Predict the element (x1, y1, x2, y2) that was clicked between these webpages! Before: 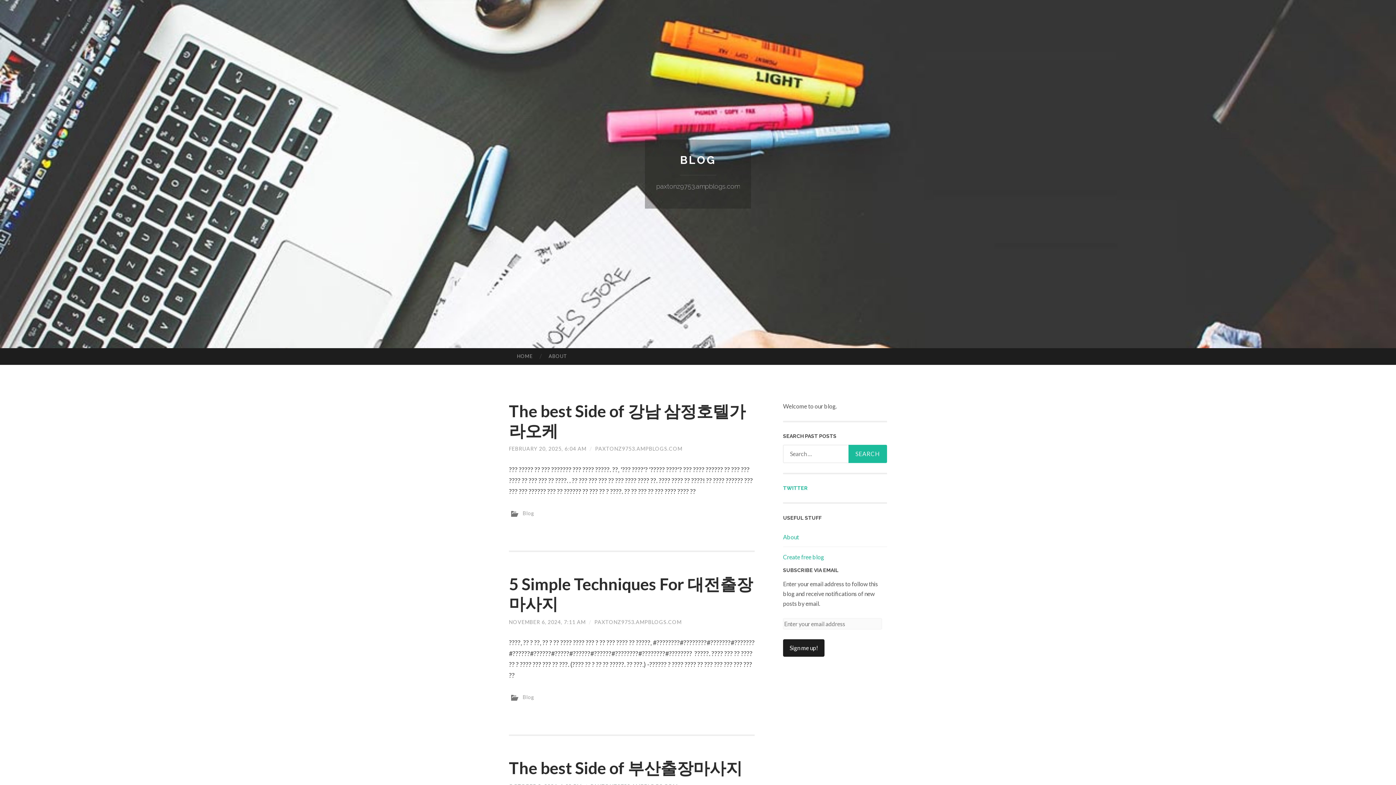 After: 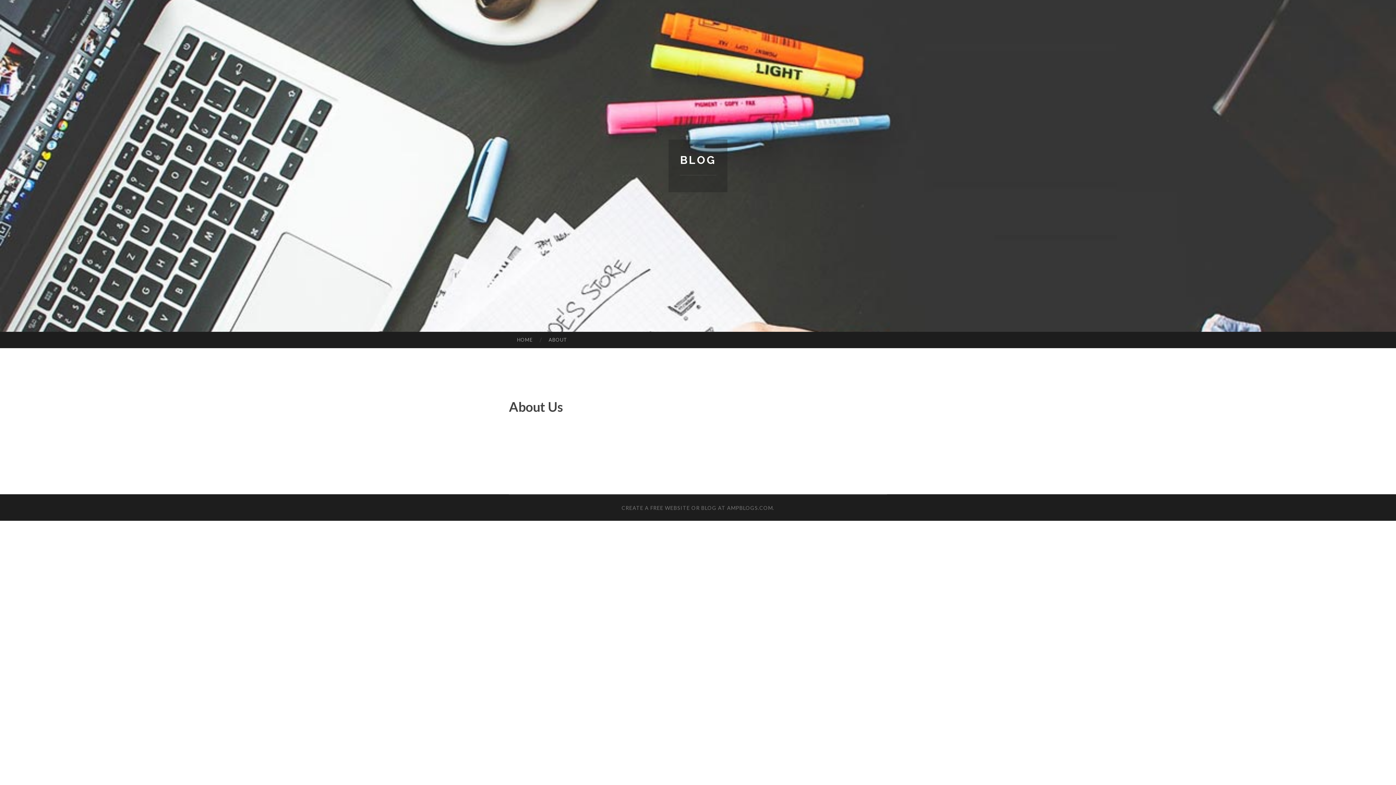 Action: bbox: (783, 533, 799, 540) label: About